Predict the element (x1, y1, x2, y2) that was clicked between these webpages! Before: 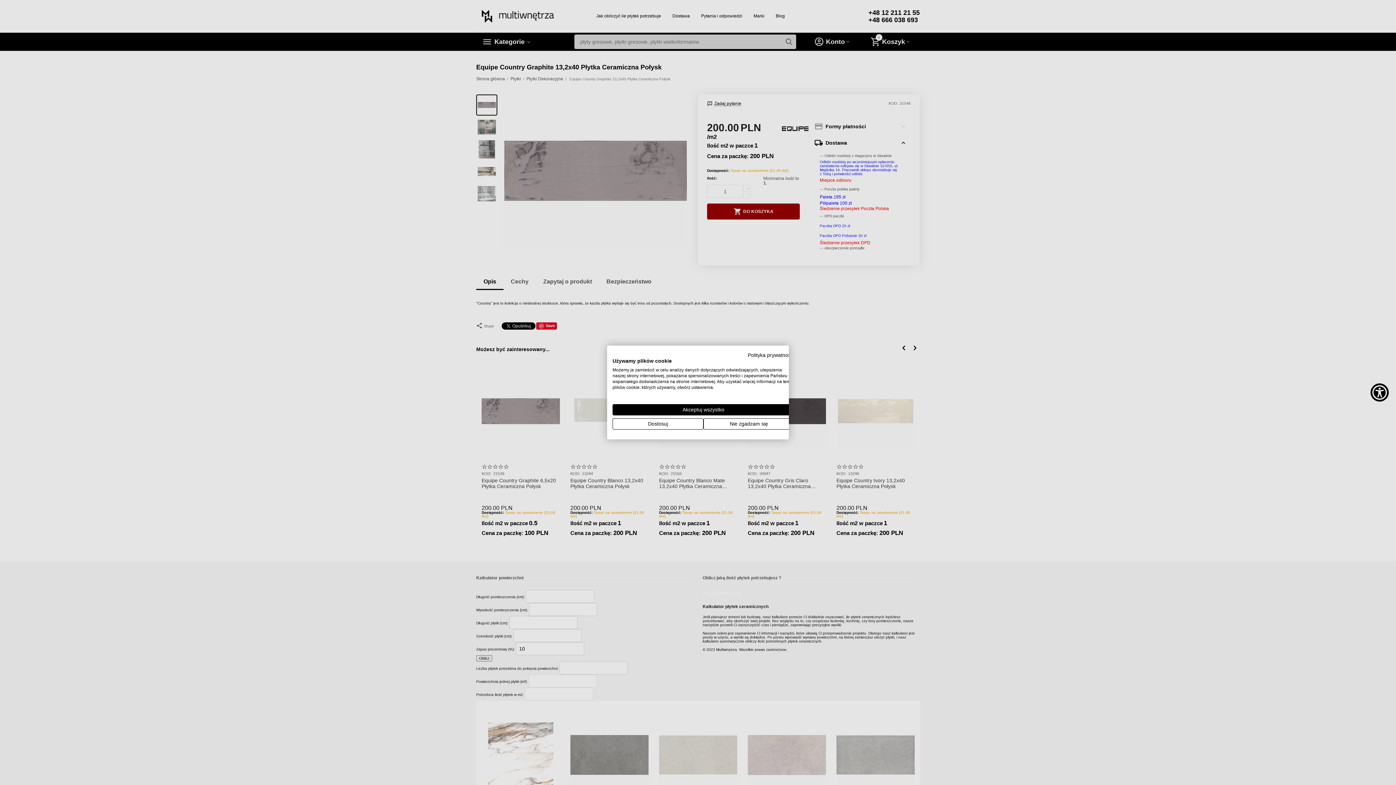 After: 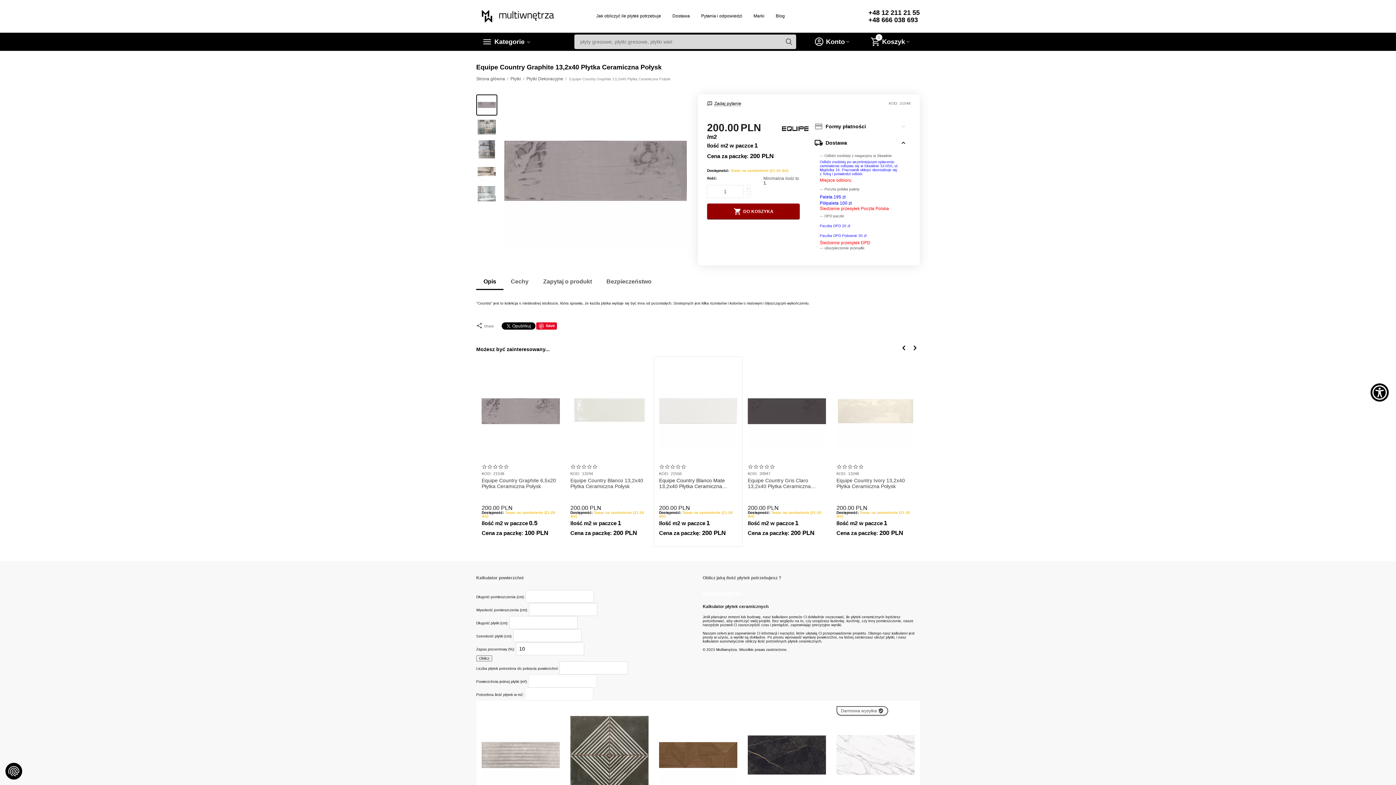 Action: label: Zaakceptuj wszystkie cookies bbox: (612, 404, 794, 415)